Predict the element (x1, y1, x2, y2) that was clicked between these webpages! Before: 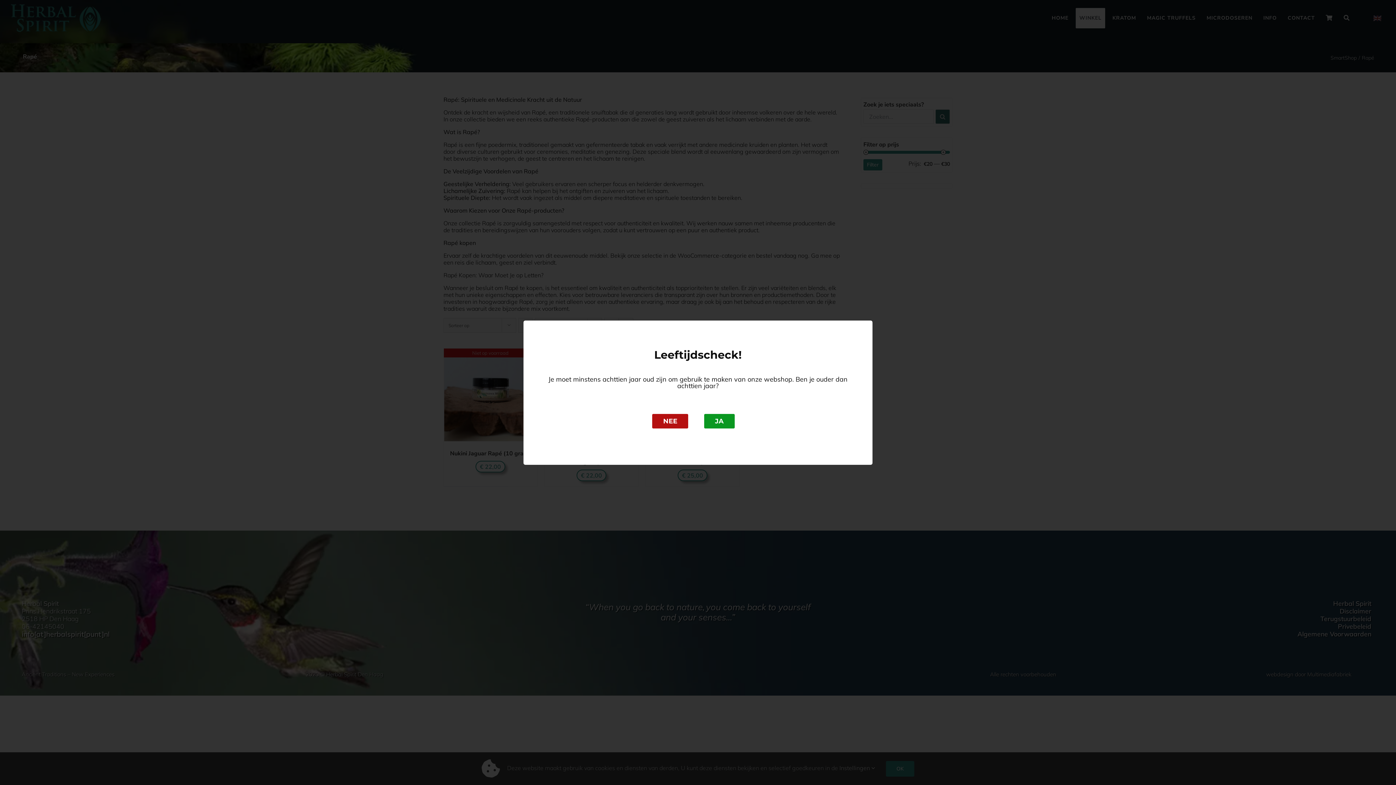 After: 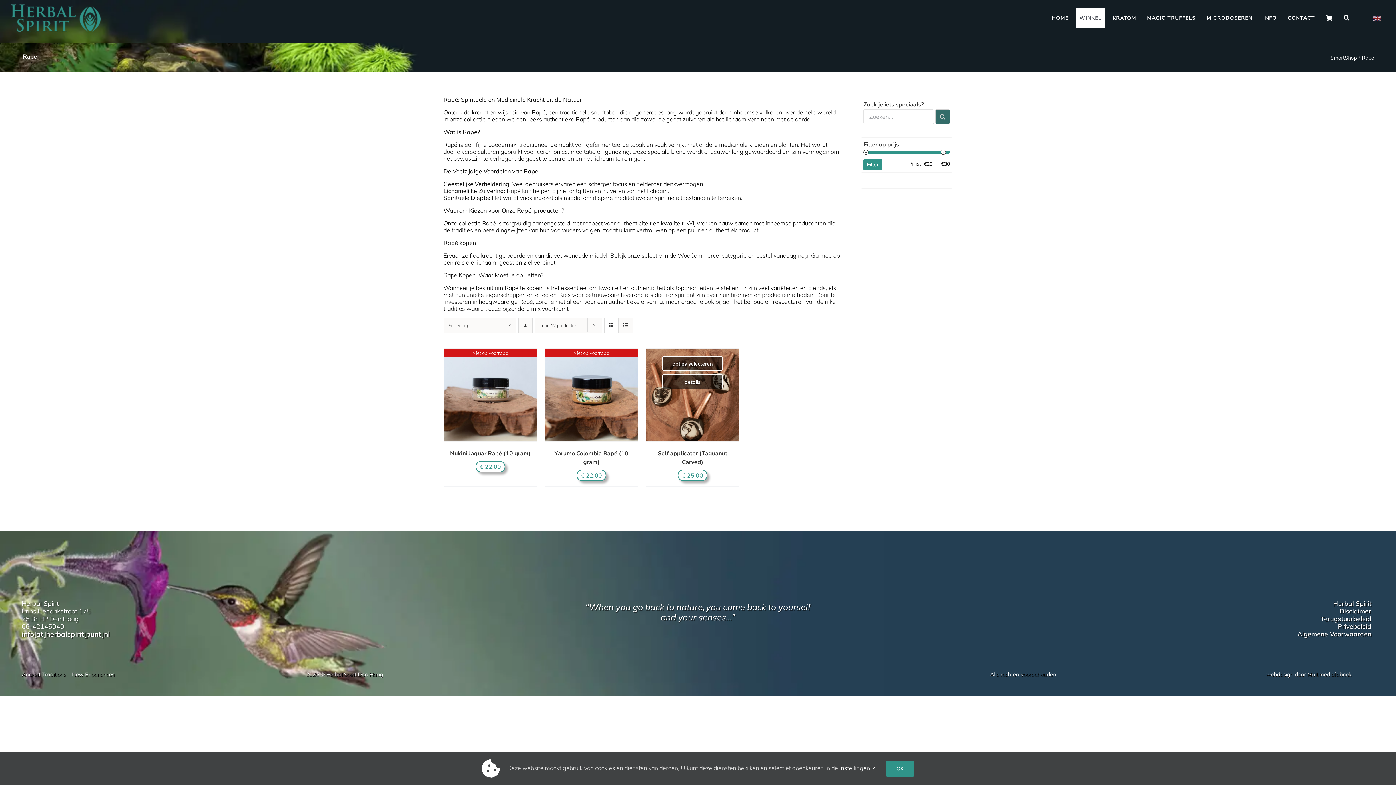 Action: label: JA bbox: (704, 414, 734, 428)